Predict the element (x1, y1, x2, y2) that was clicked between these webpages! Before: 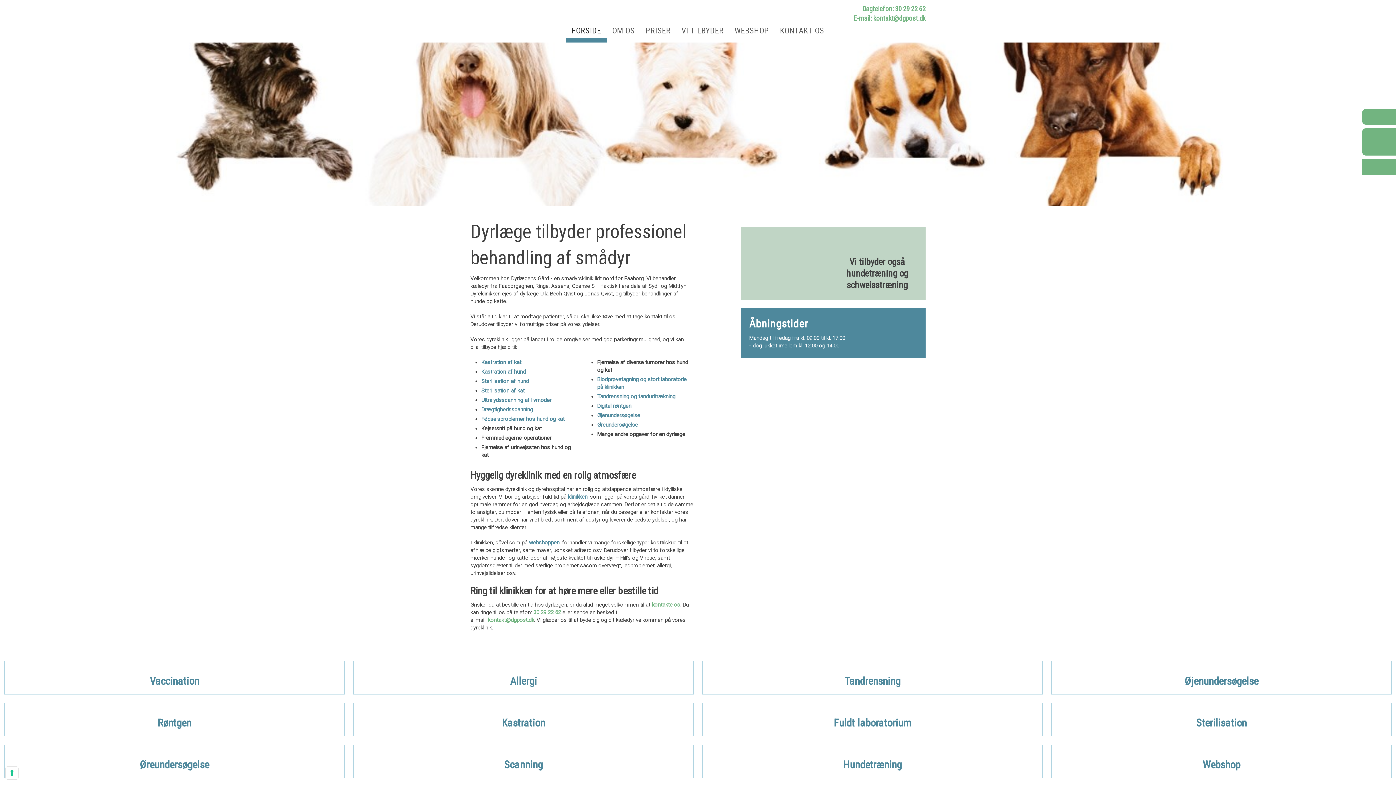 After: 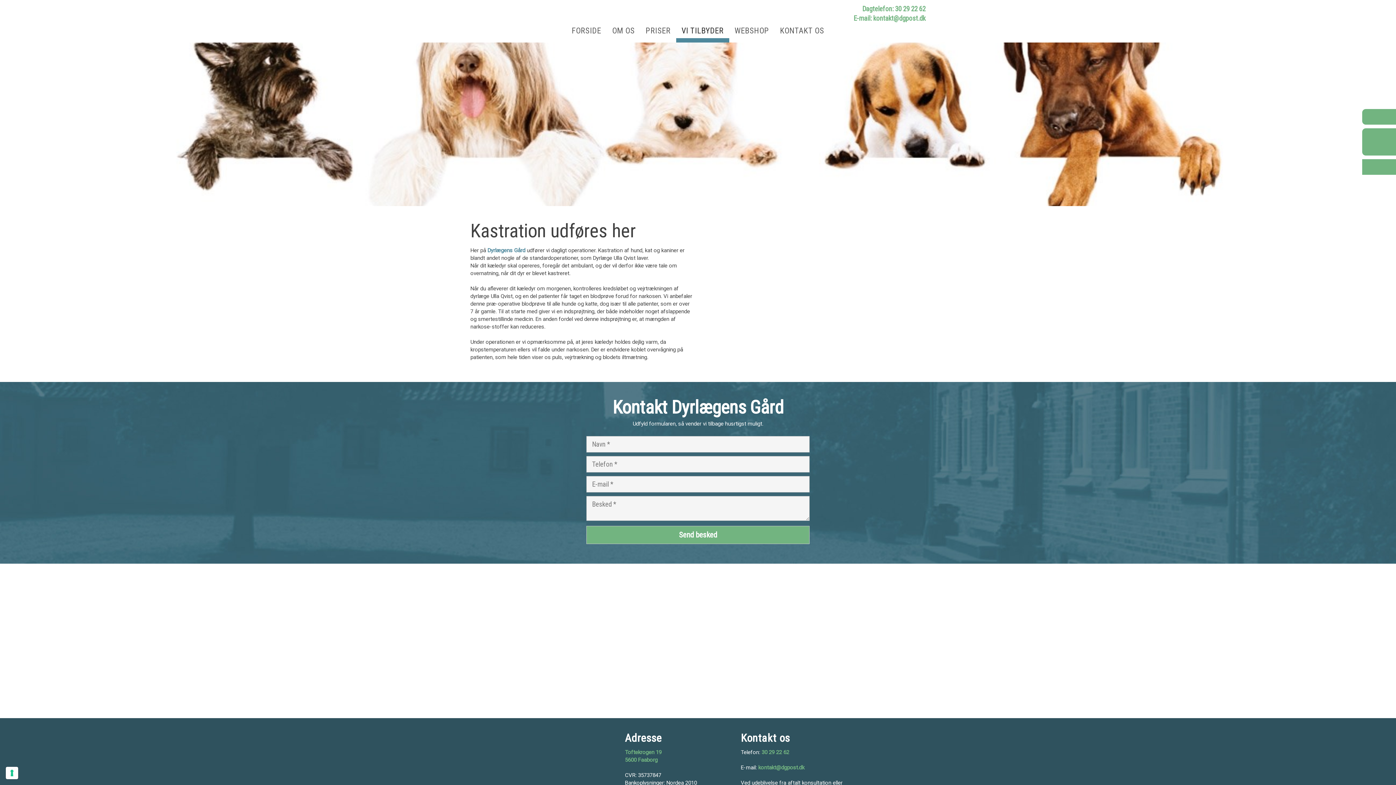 Action: bbox: (481, 368, 525, 375) label: Kastration af hund